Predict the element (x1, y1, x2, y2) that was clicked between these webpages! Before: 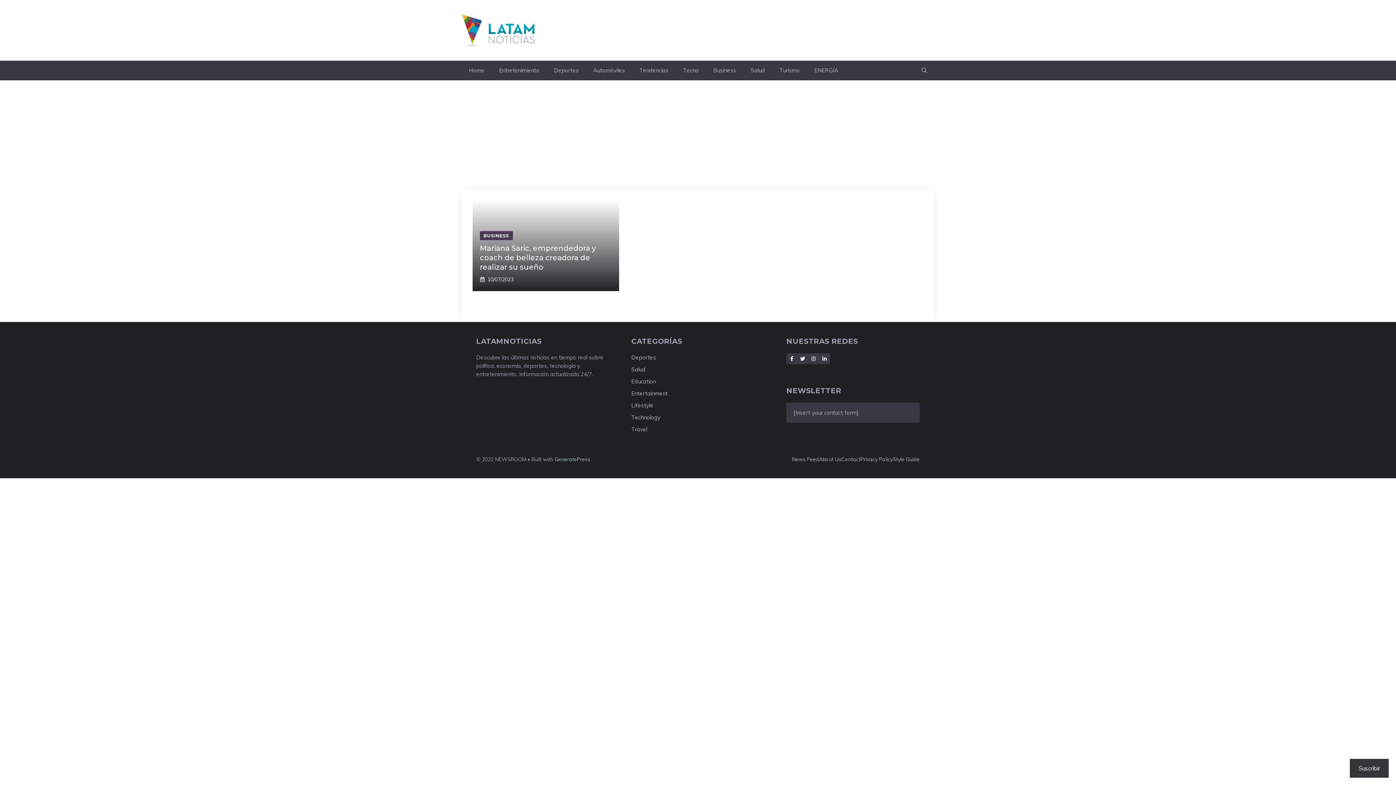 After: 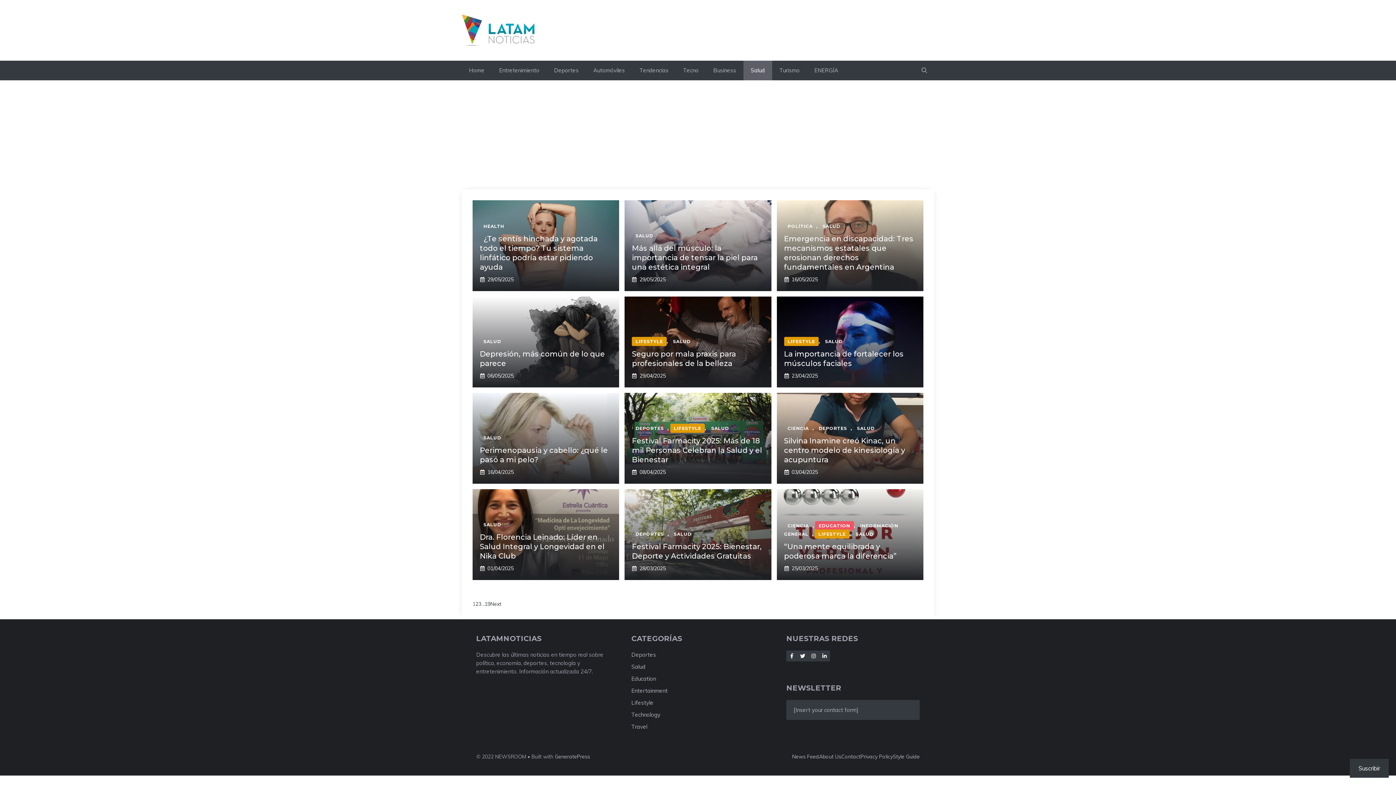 Action: label: Salud bbox: (743, 60, 772, 80)